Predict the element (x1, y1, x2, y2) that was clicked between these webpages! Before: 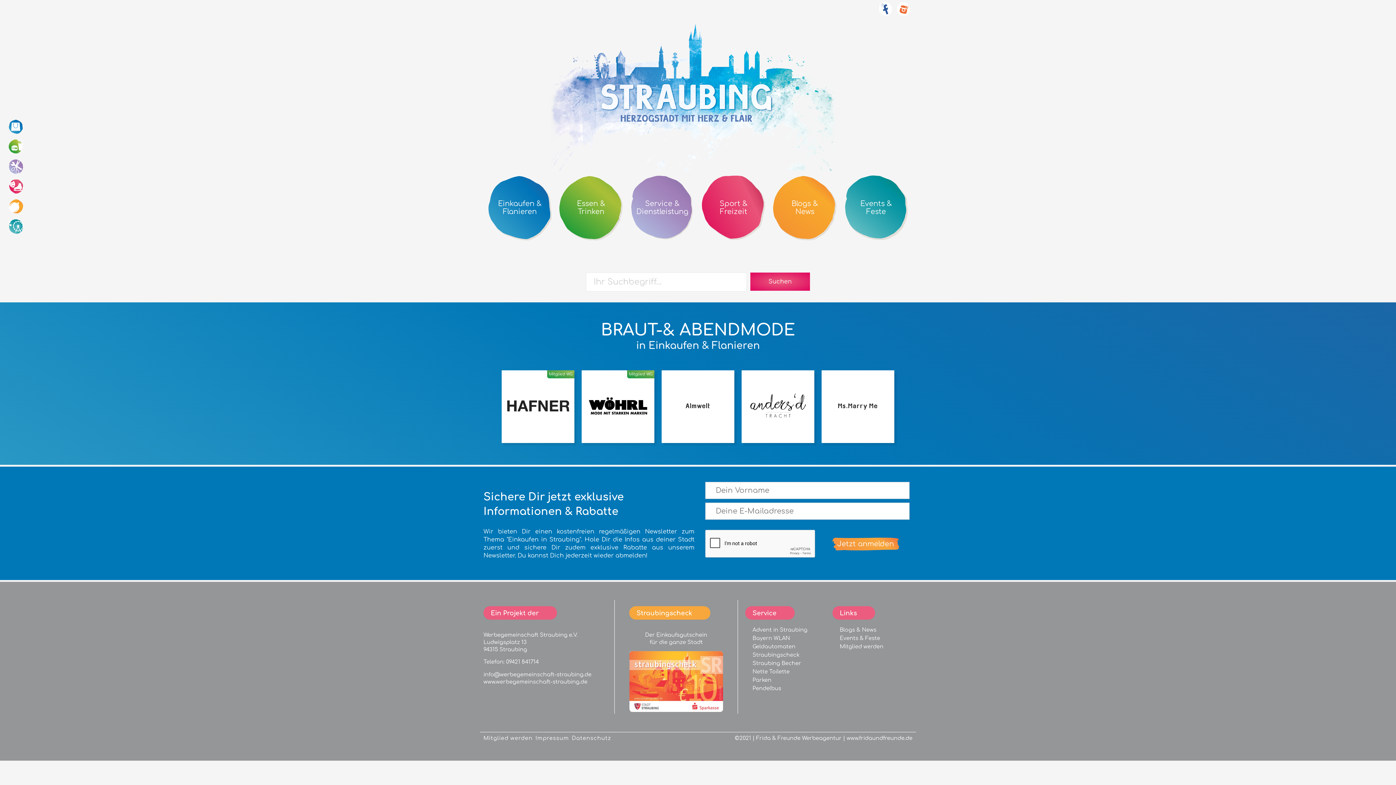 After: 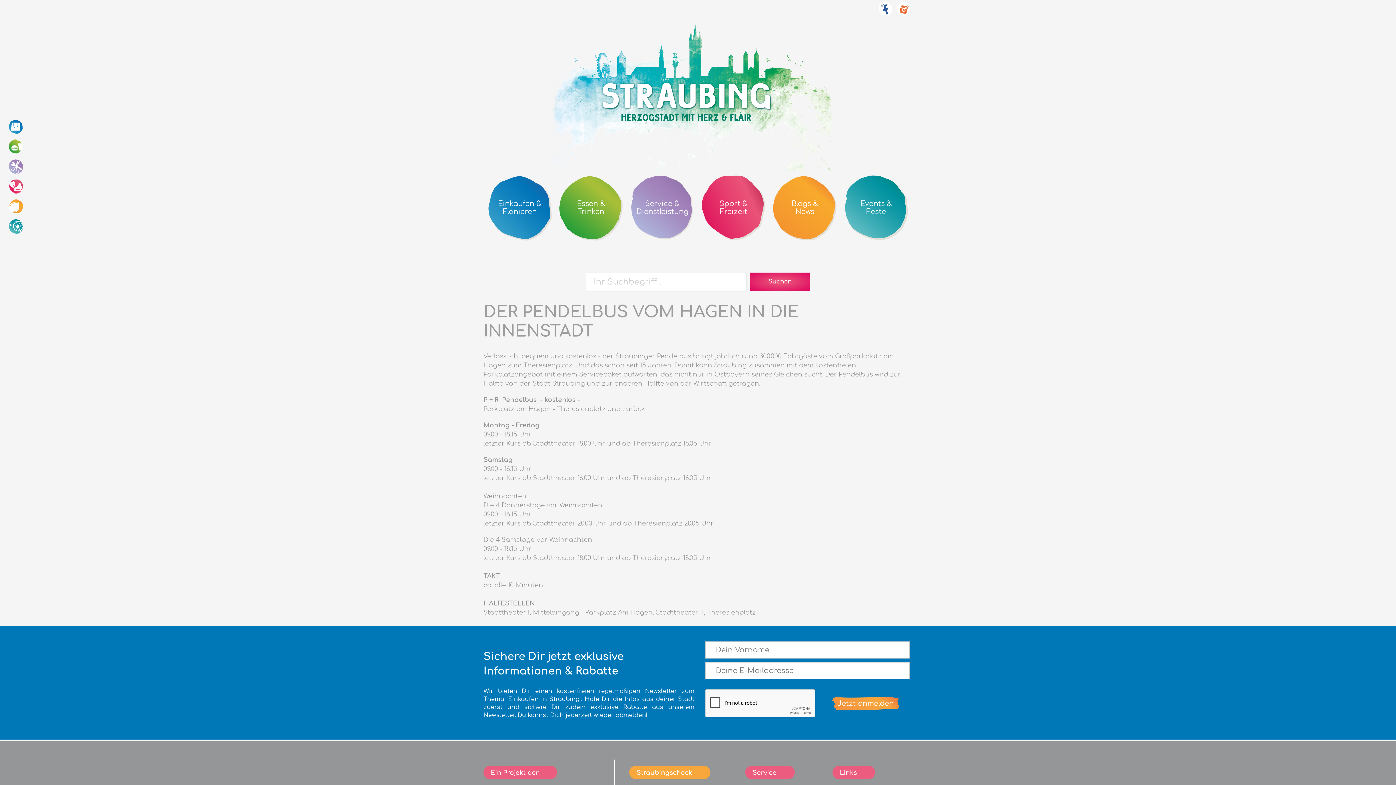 Action: label: Pendelbus bbox: (752, 685, 781, 691)